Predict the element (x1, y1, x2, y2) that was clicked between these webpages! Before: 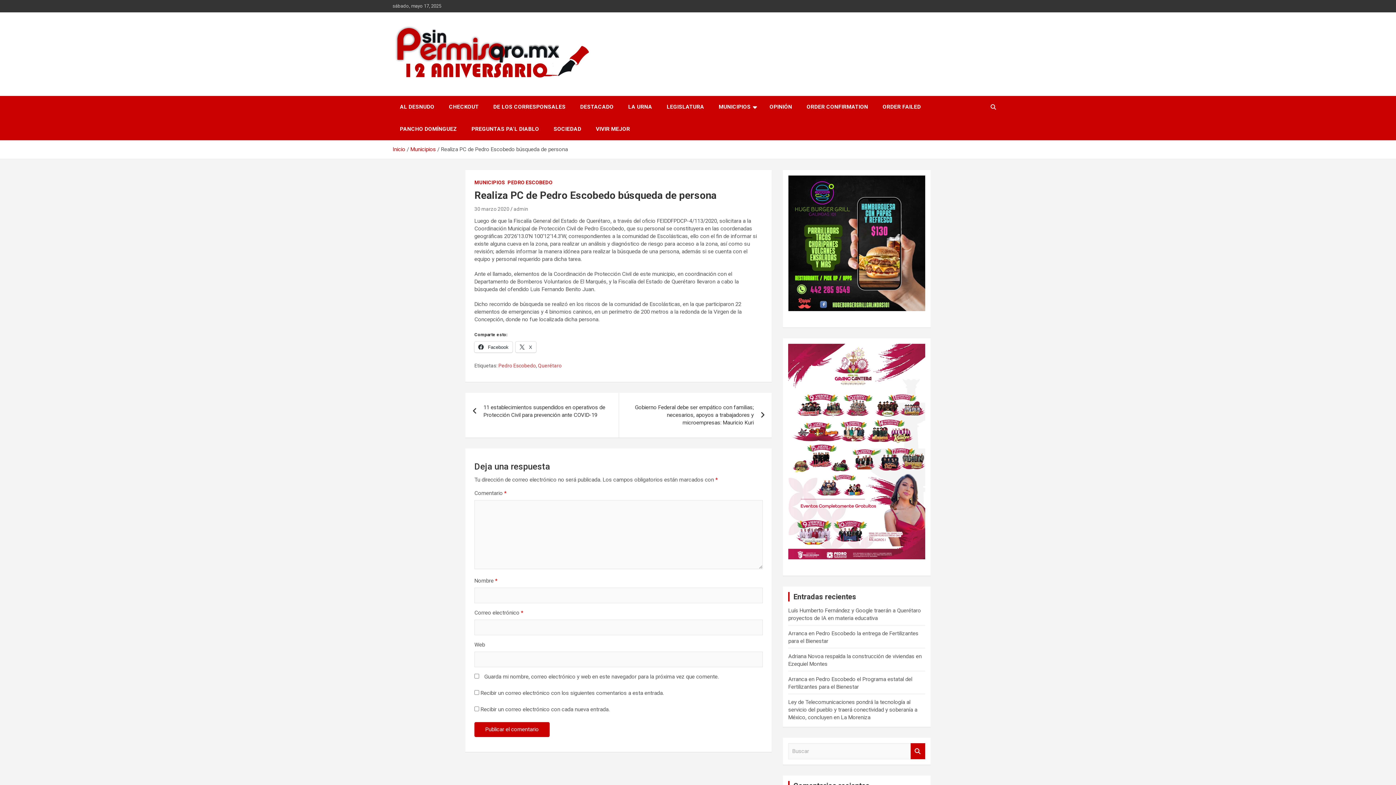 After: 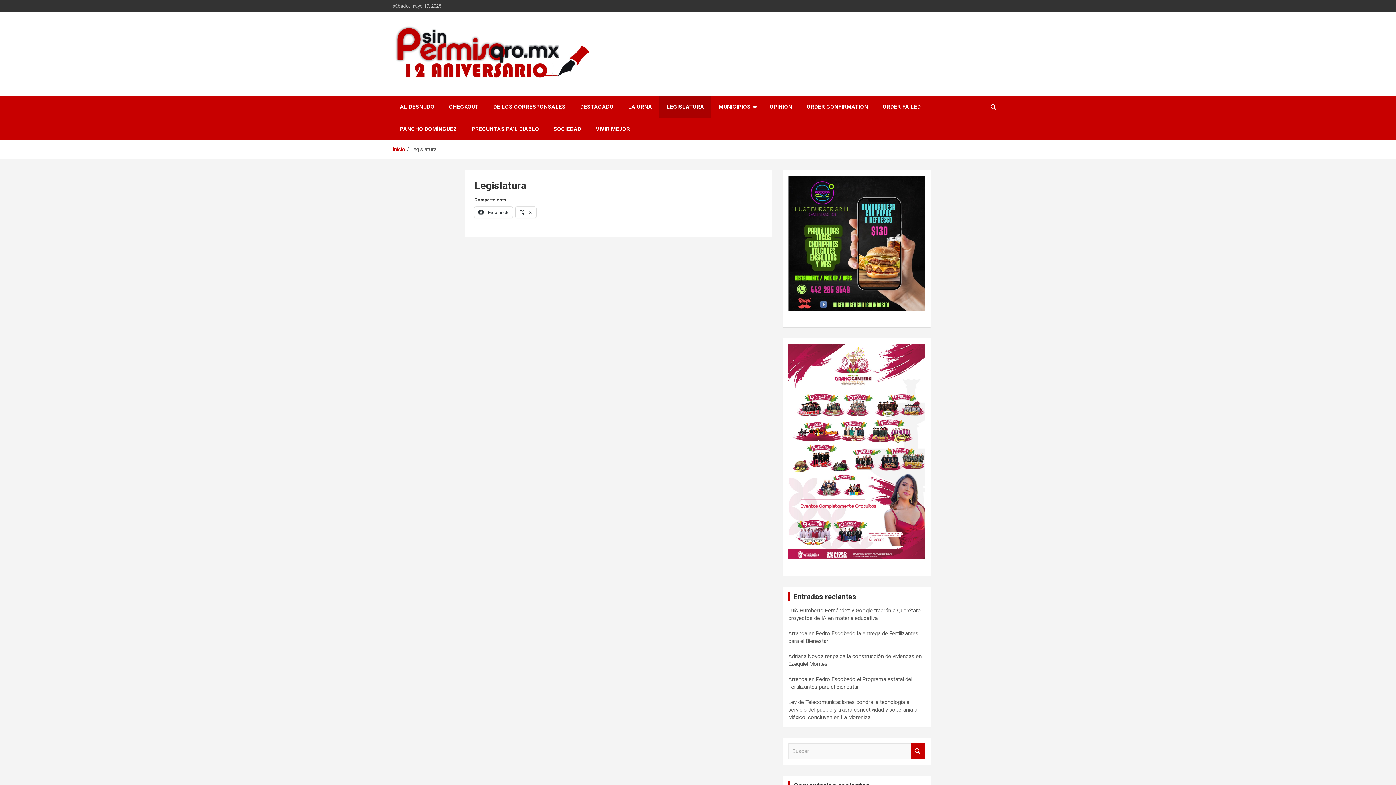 Action: bbox: (659, 96, 711, 118) label: LEGISLATURA